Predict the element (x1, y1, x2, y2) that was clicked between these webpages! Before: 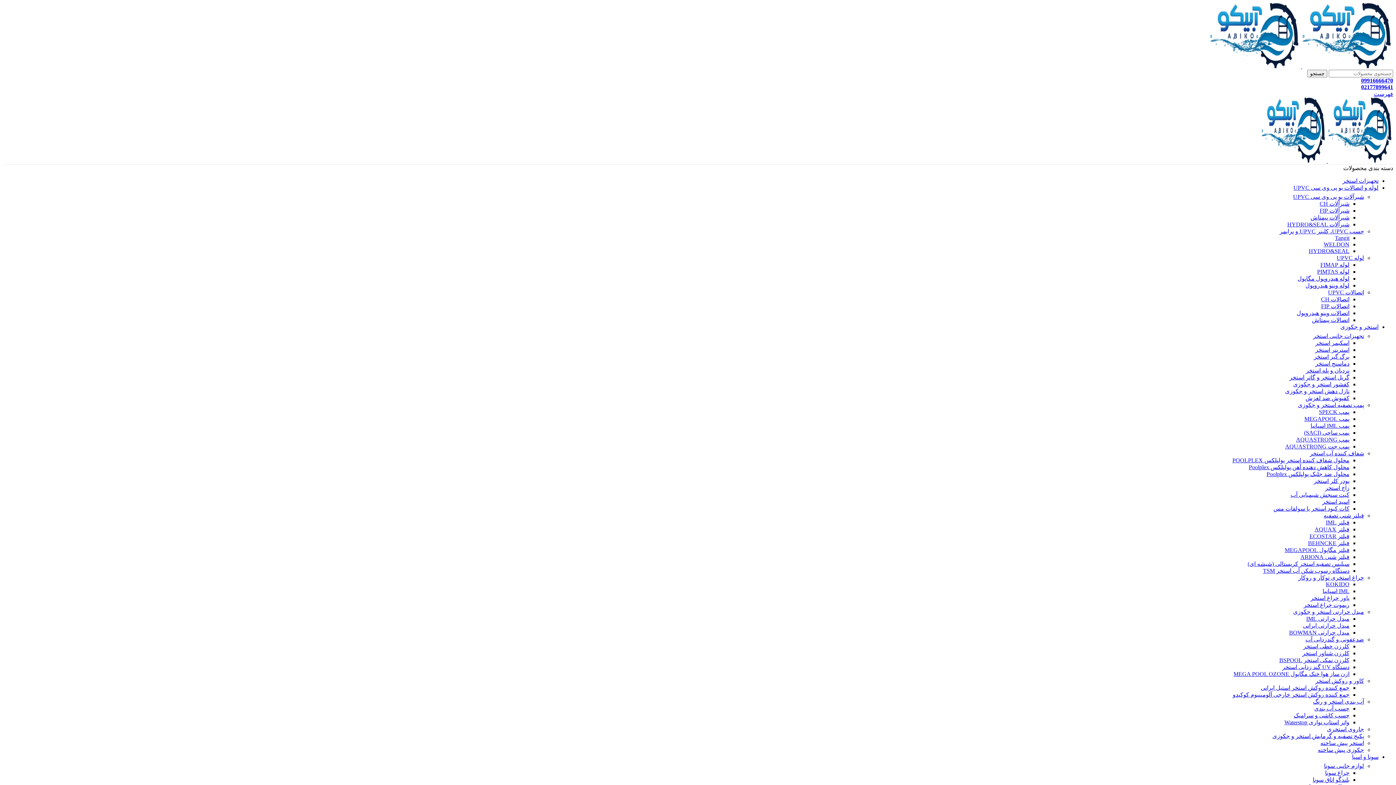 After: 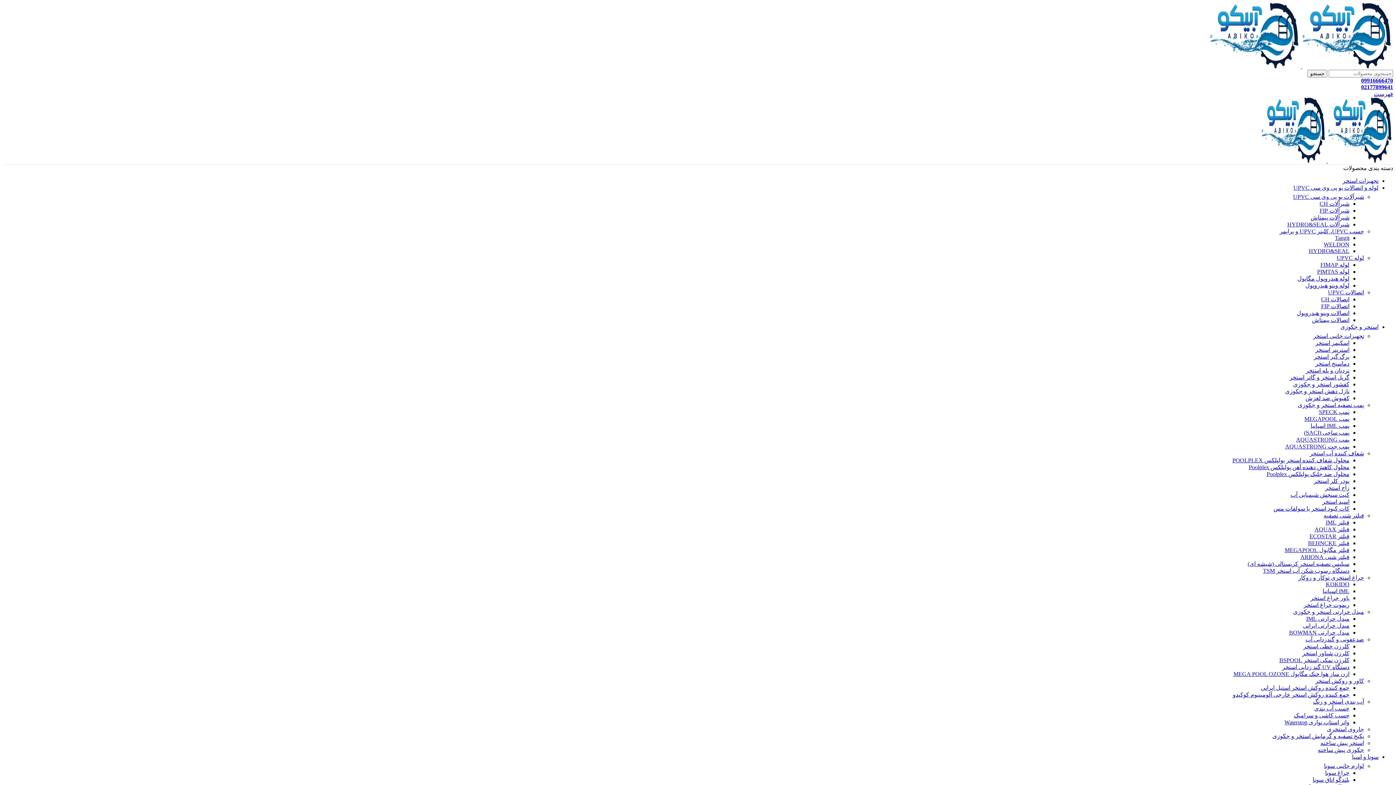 Action: label: WELDON bbox: (1324, 241, 1349, 247)